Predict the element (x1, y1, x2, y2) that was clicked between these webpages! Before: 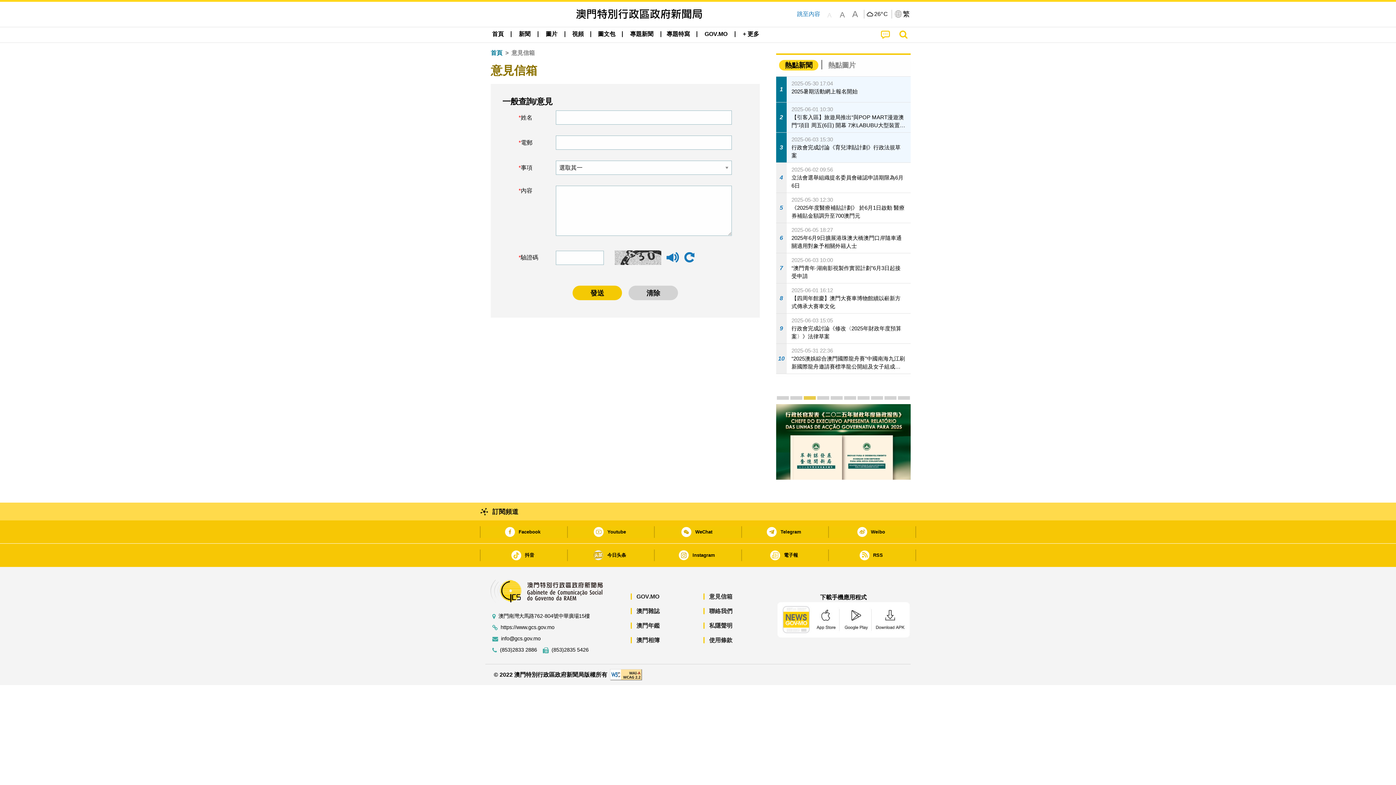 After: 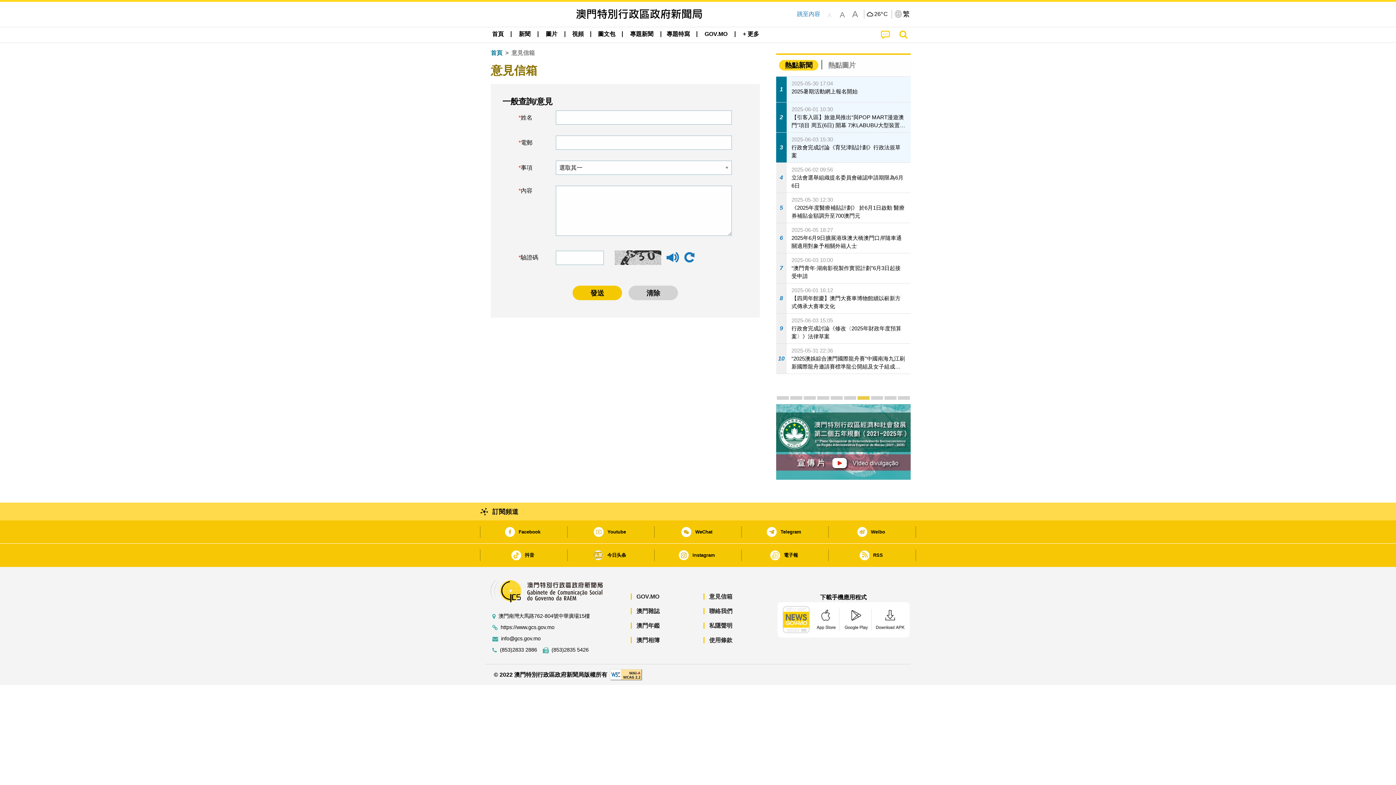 Action: label: 26°C bbox: (866, 10, 889, 17)